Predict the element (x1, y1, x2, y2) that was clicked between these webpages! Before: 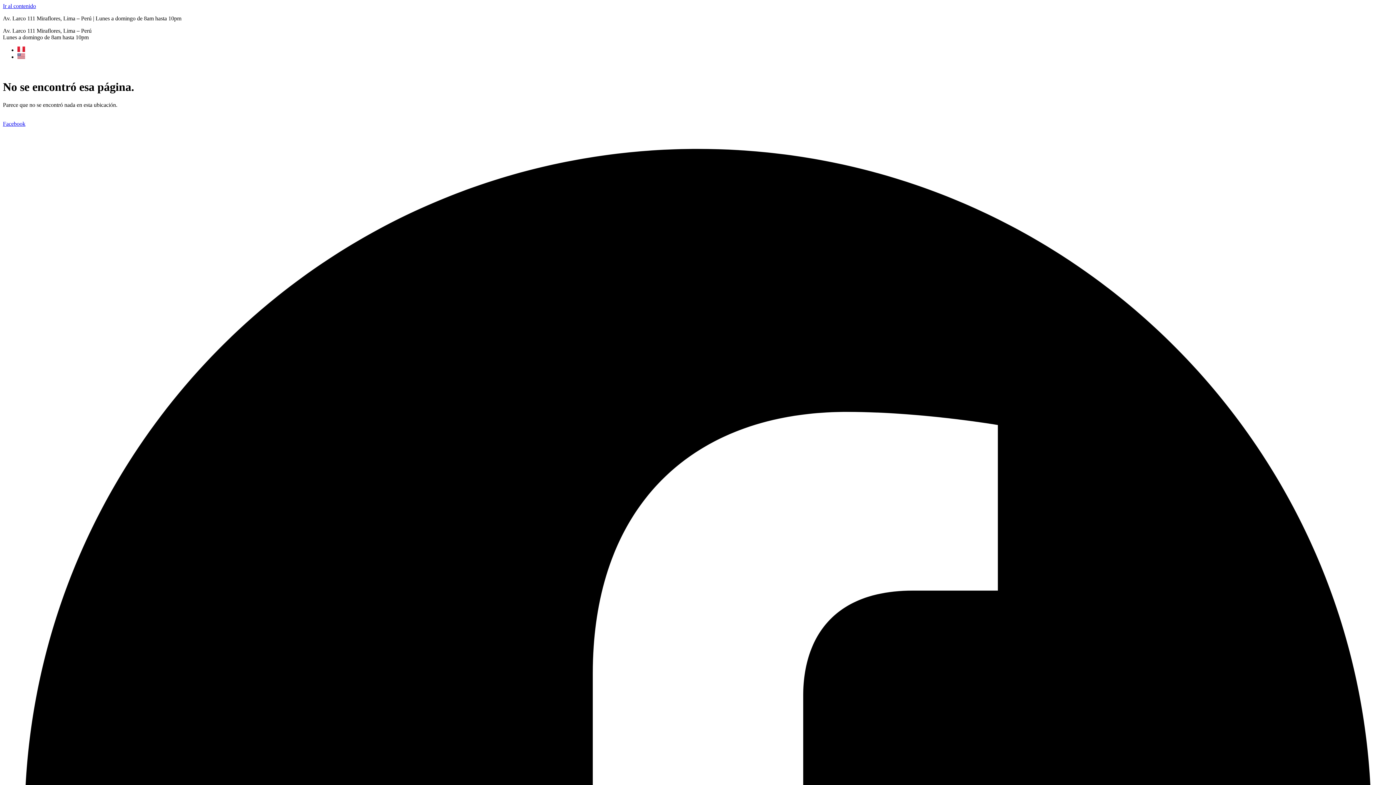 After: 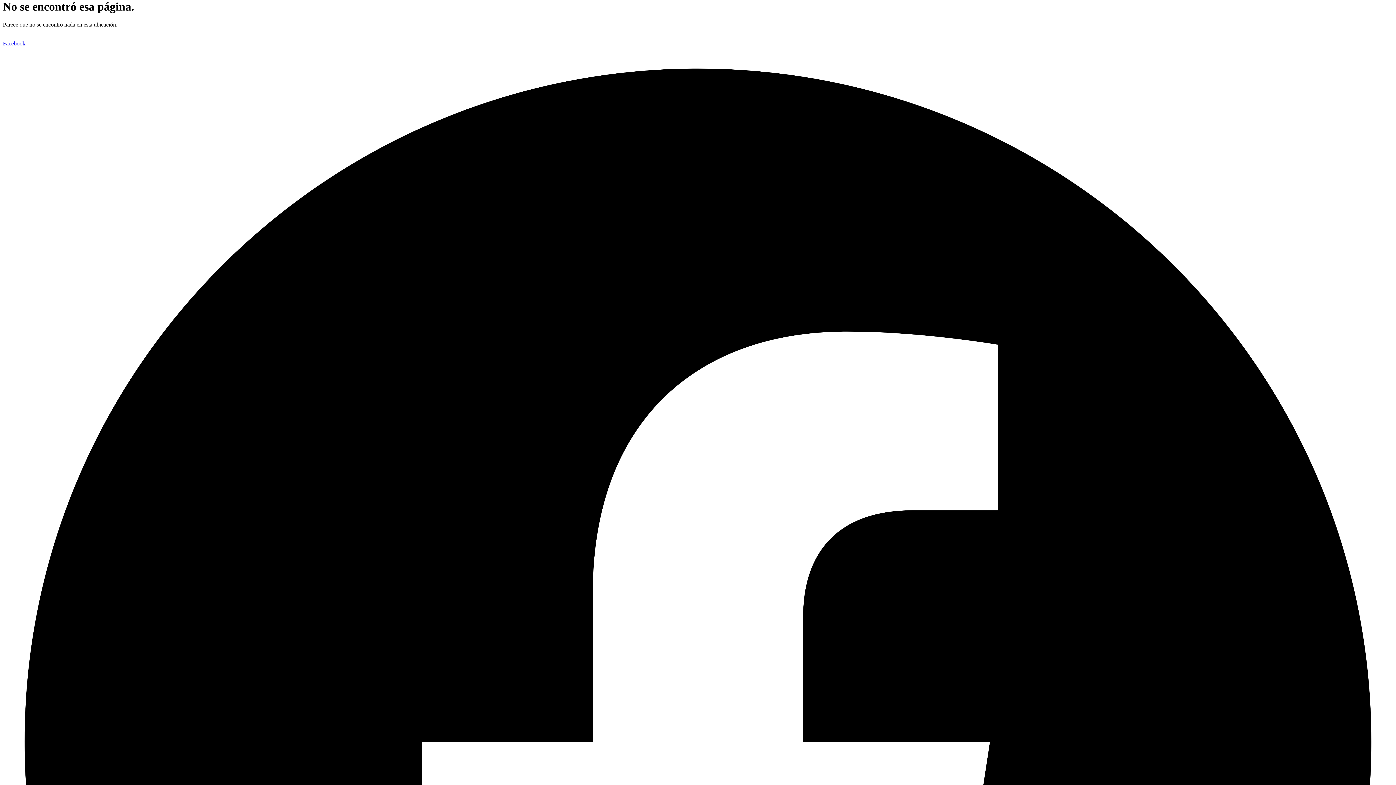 Action: label: Ir al contenido bbox: (2, 2, 36, 9)